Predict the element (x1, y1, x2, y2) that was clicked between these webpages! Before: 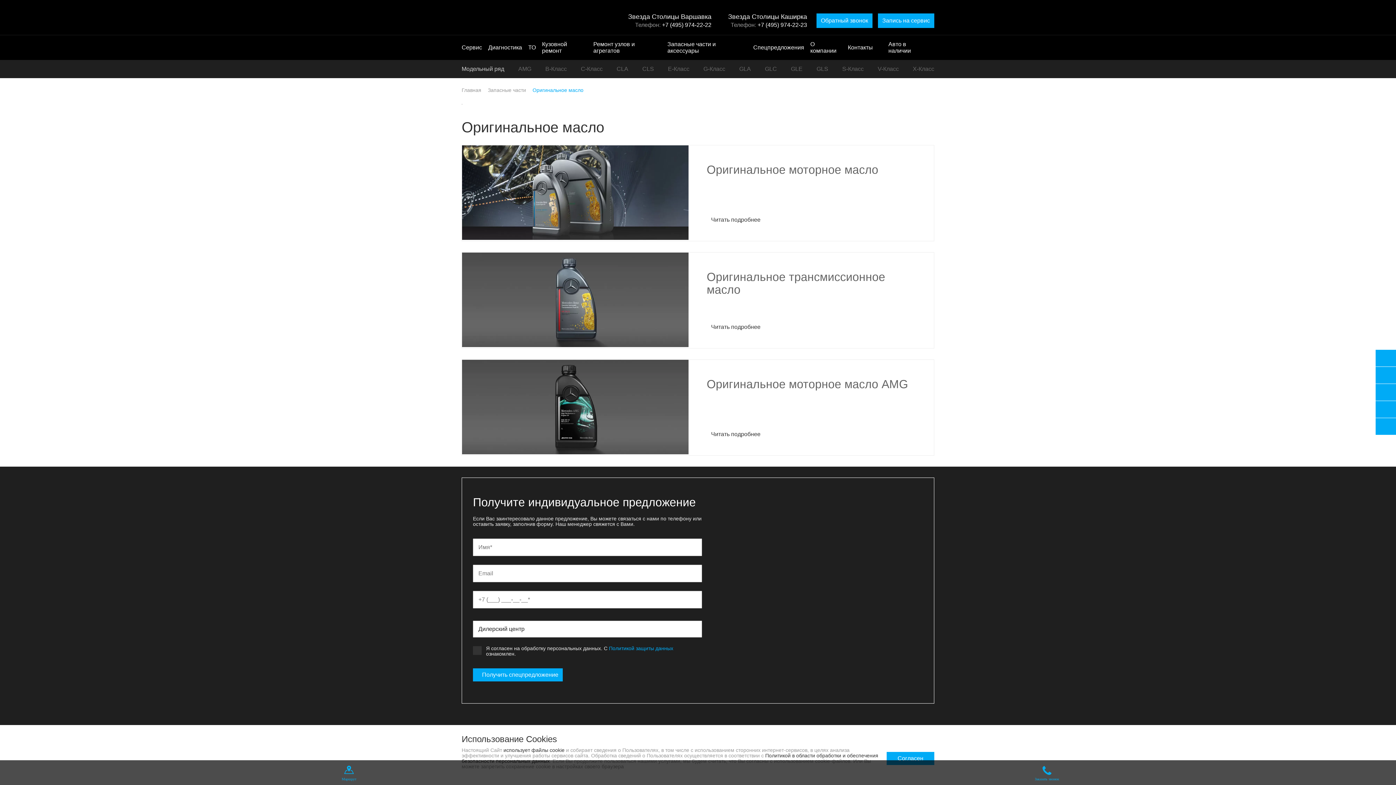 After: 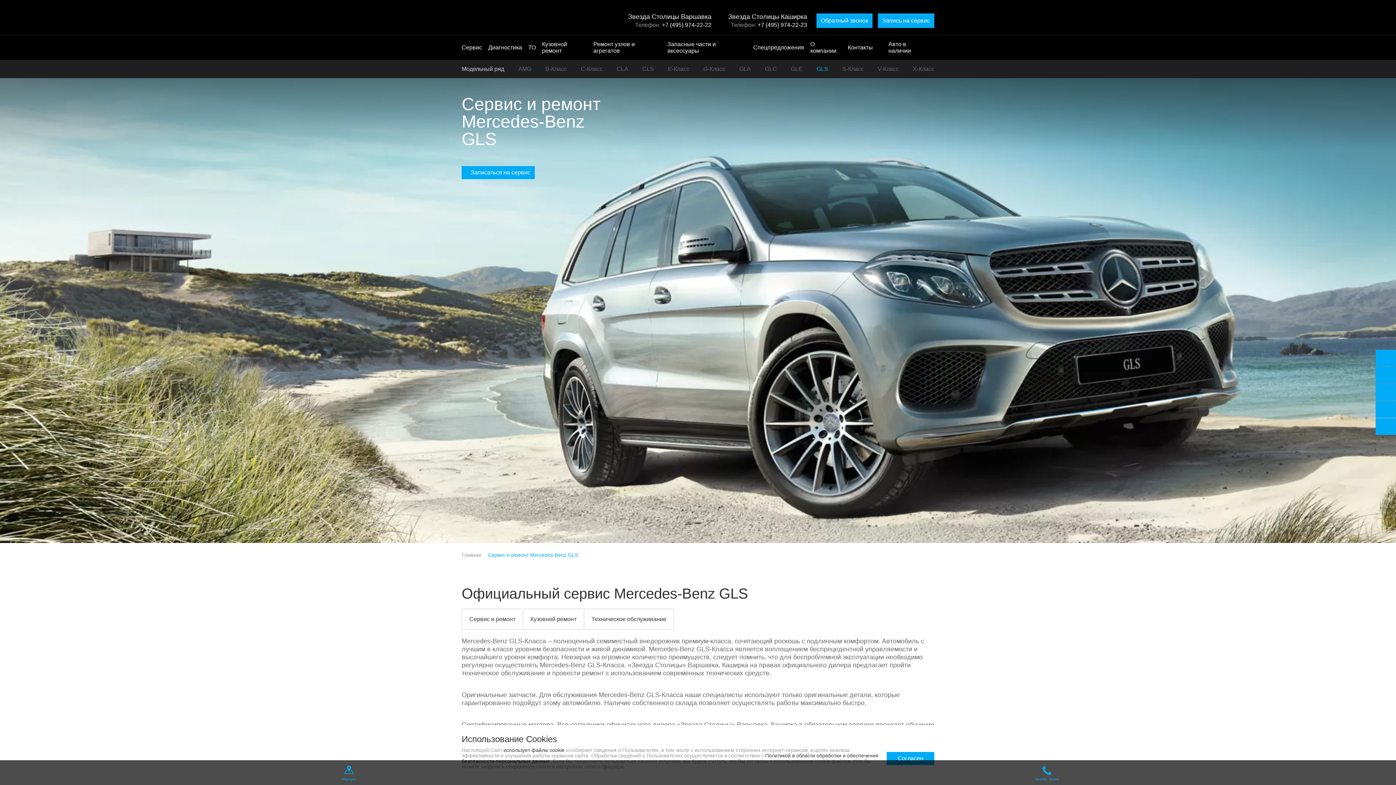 Action: bbox: (814, 60, 830, 78) label: GLS